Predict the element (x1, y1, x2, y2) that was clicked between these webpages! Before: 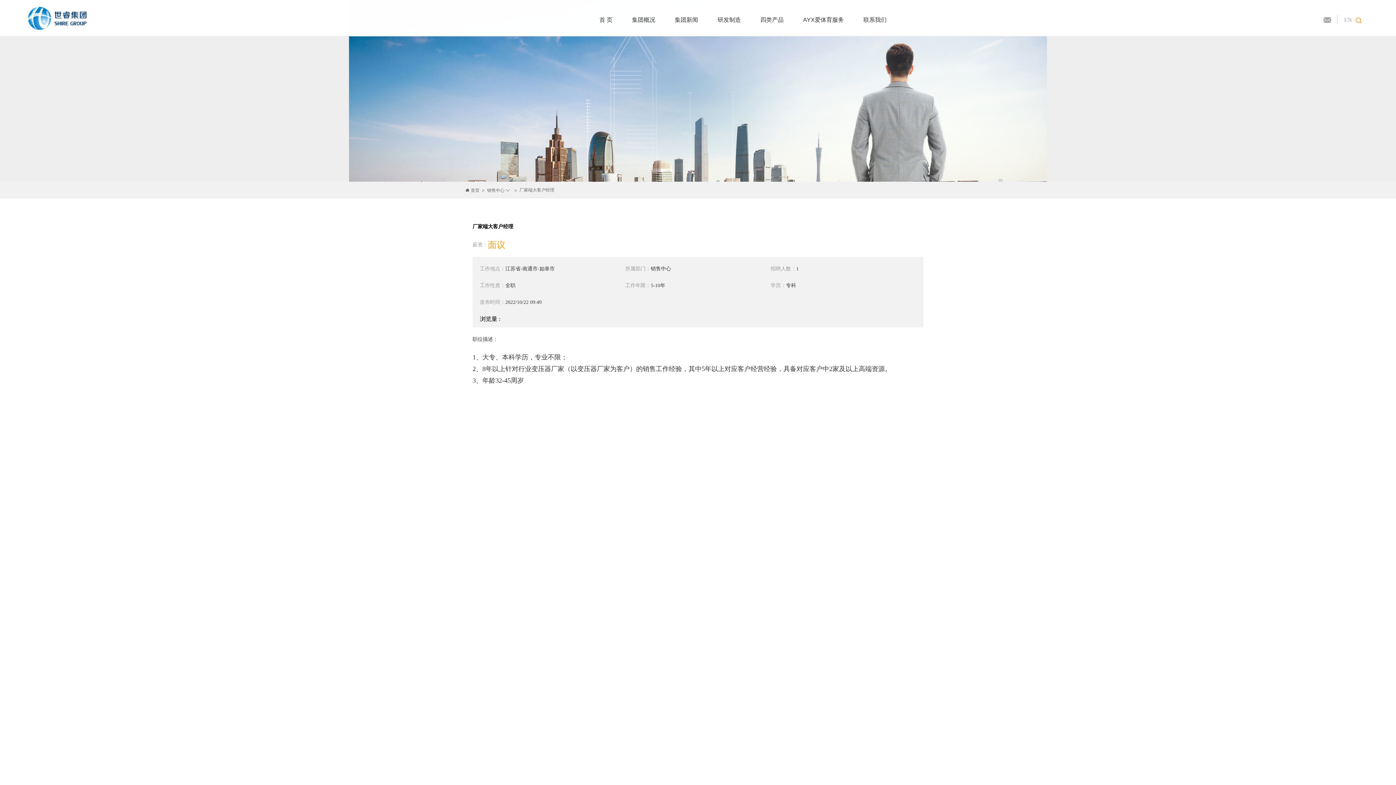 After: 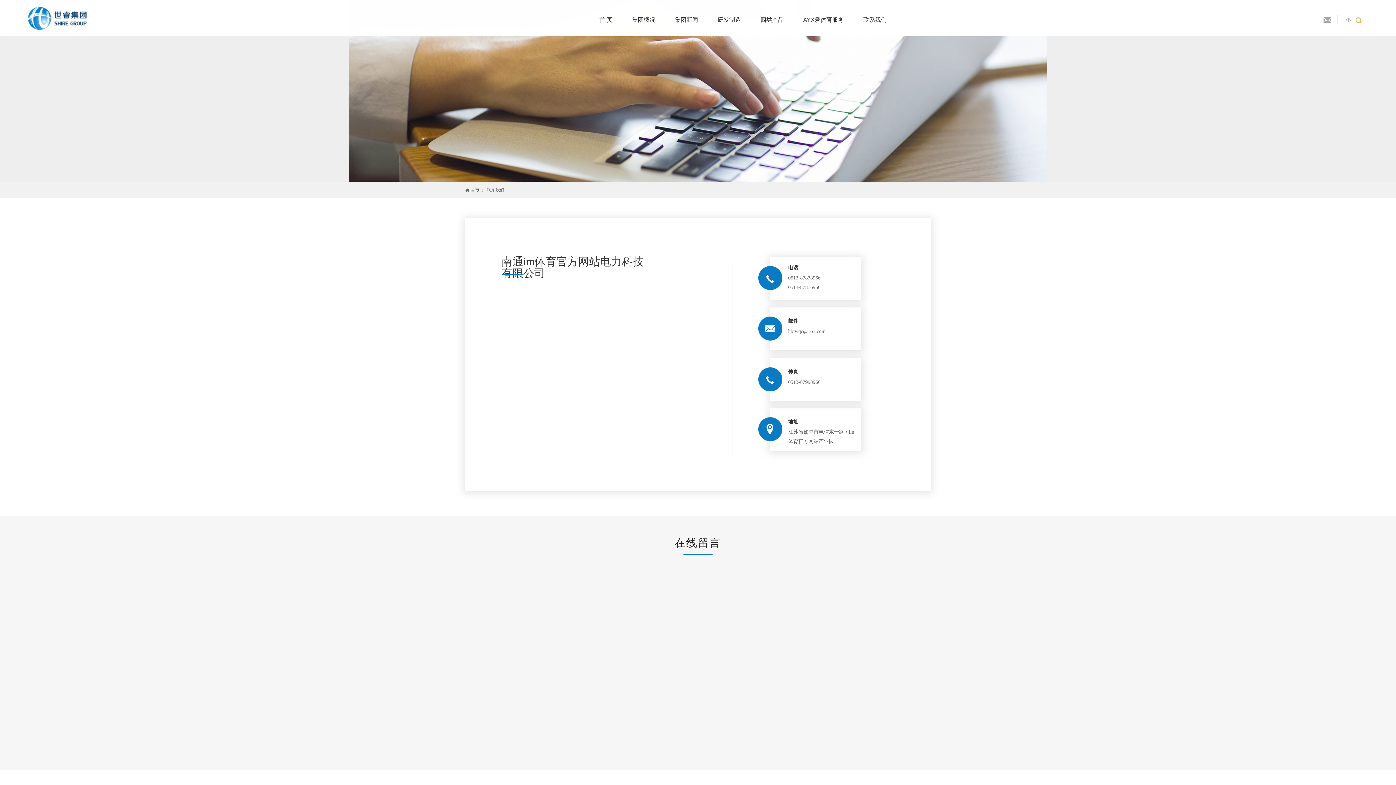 Action: bbox: (1323, 15, 1332, 24)